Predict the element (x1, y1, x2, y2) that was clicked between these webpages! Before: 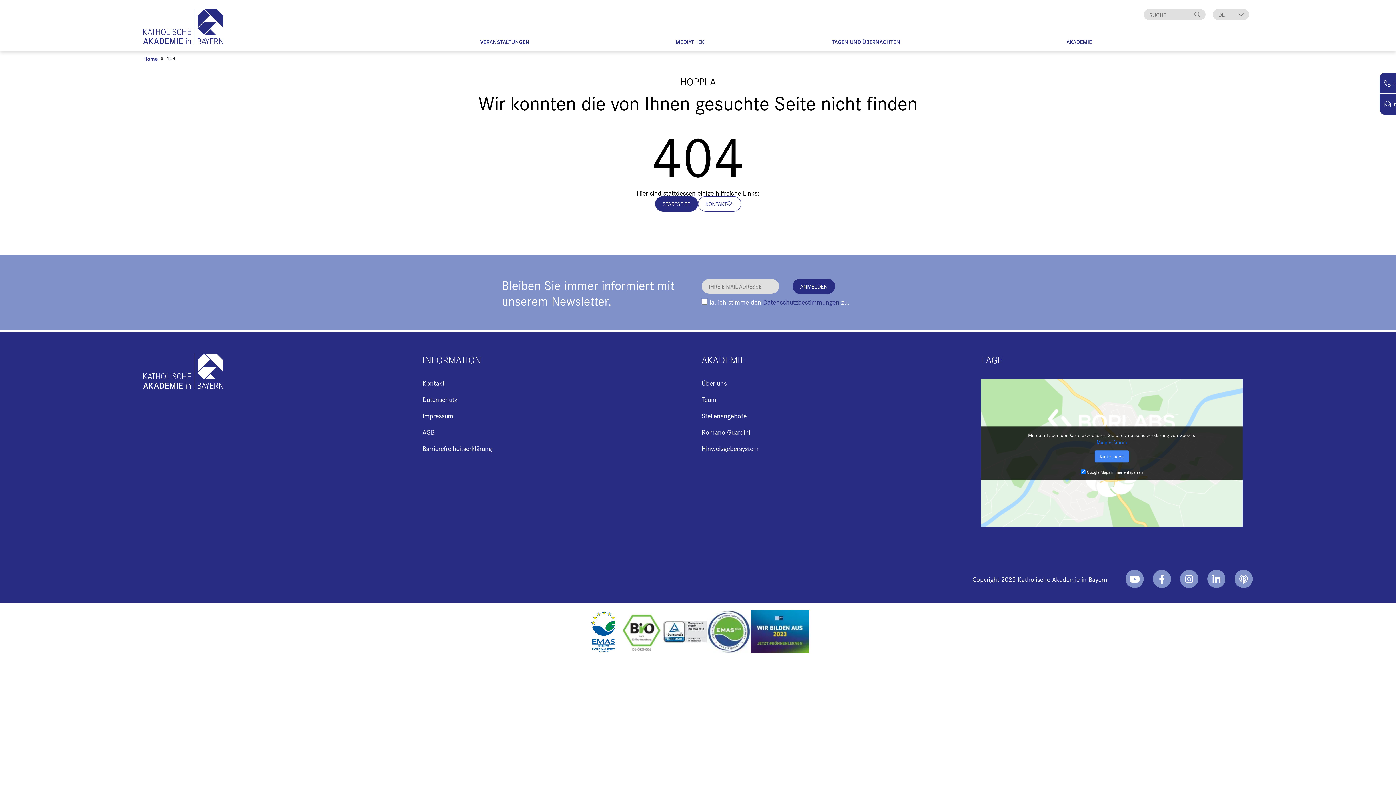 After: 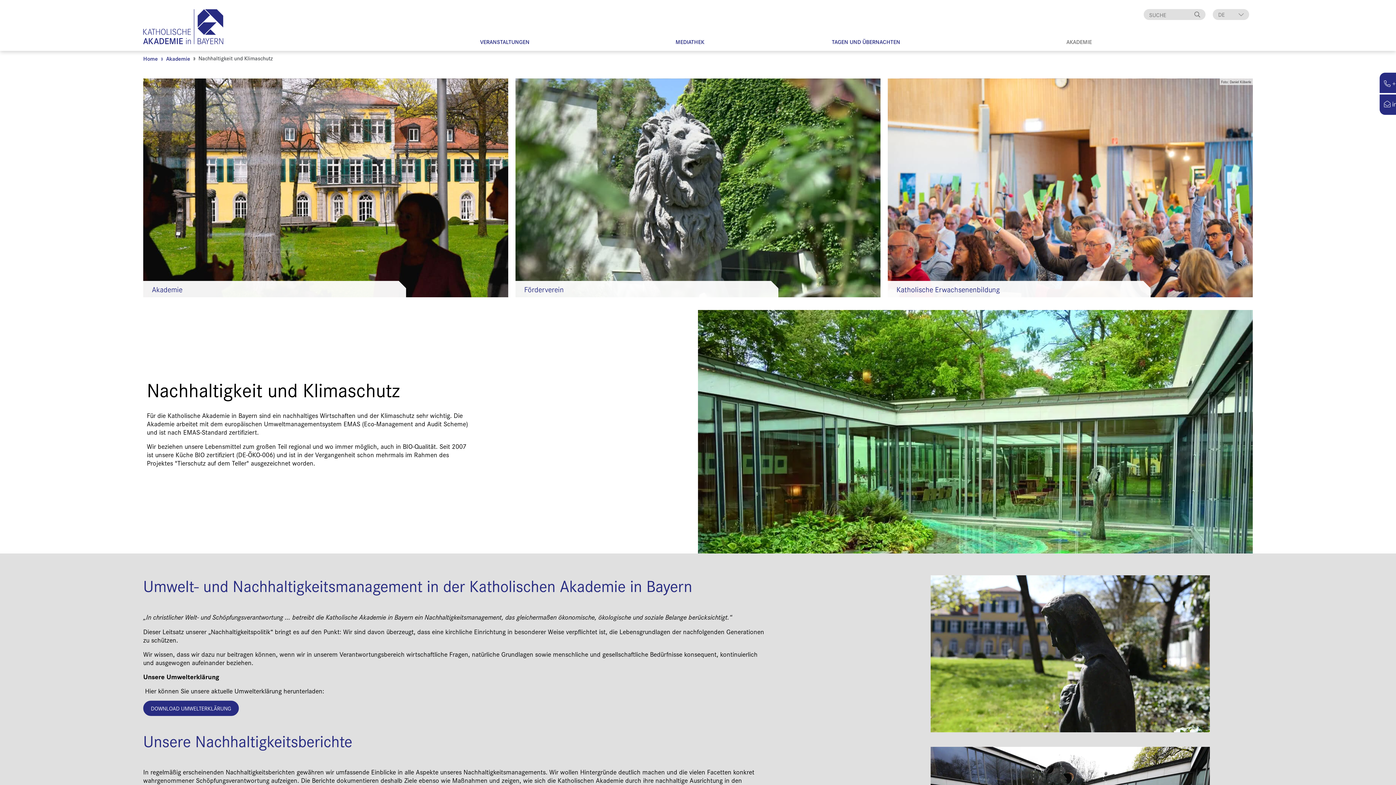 Action: bbox: (663, 621, 707, 642)